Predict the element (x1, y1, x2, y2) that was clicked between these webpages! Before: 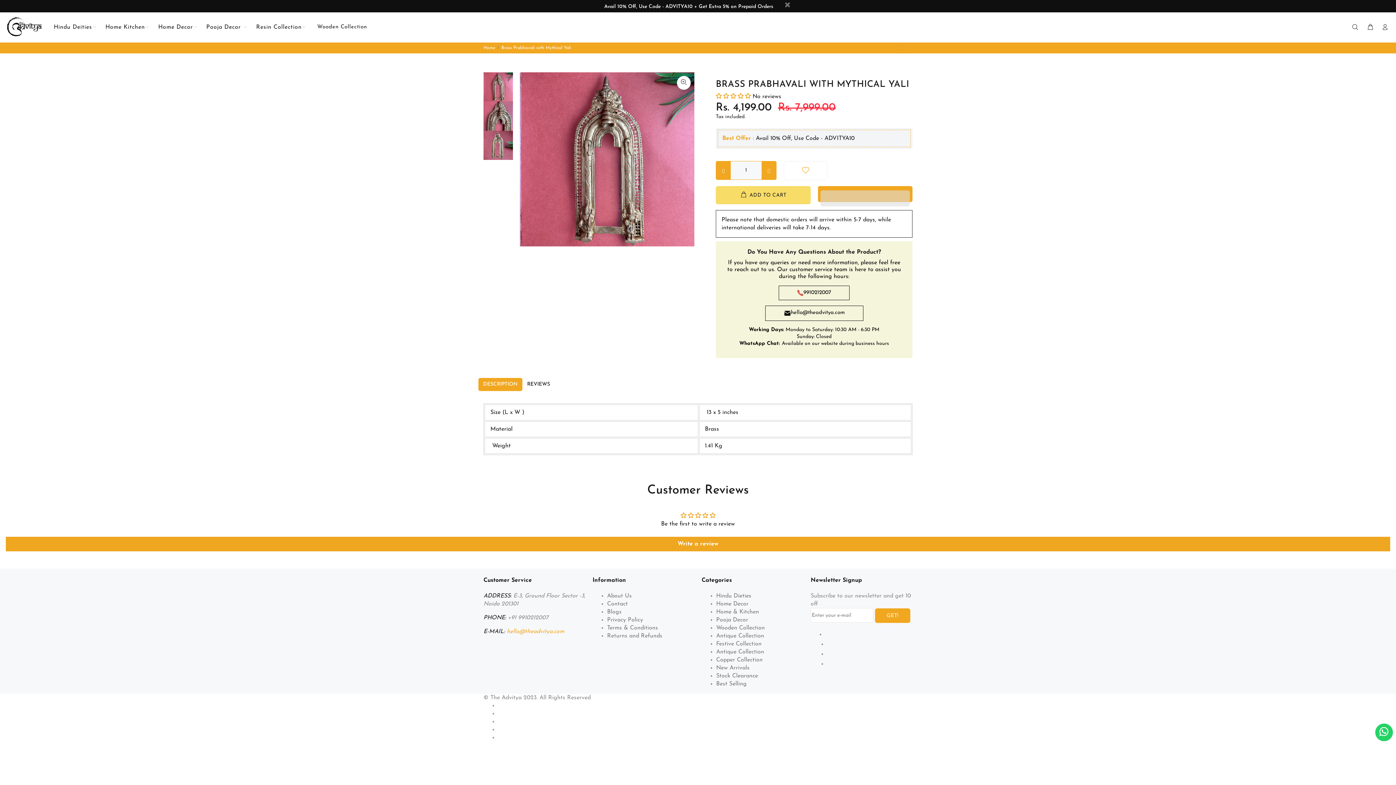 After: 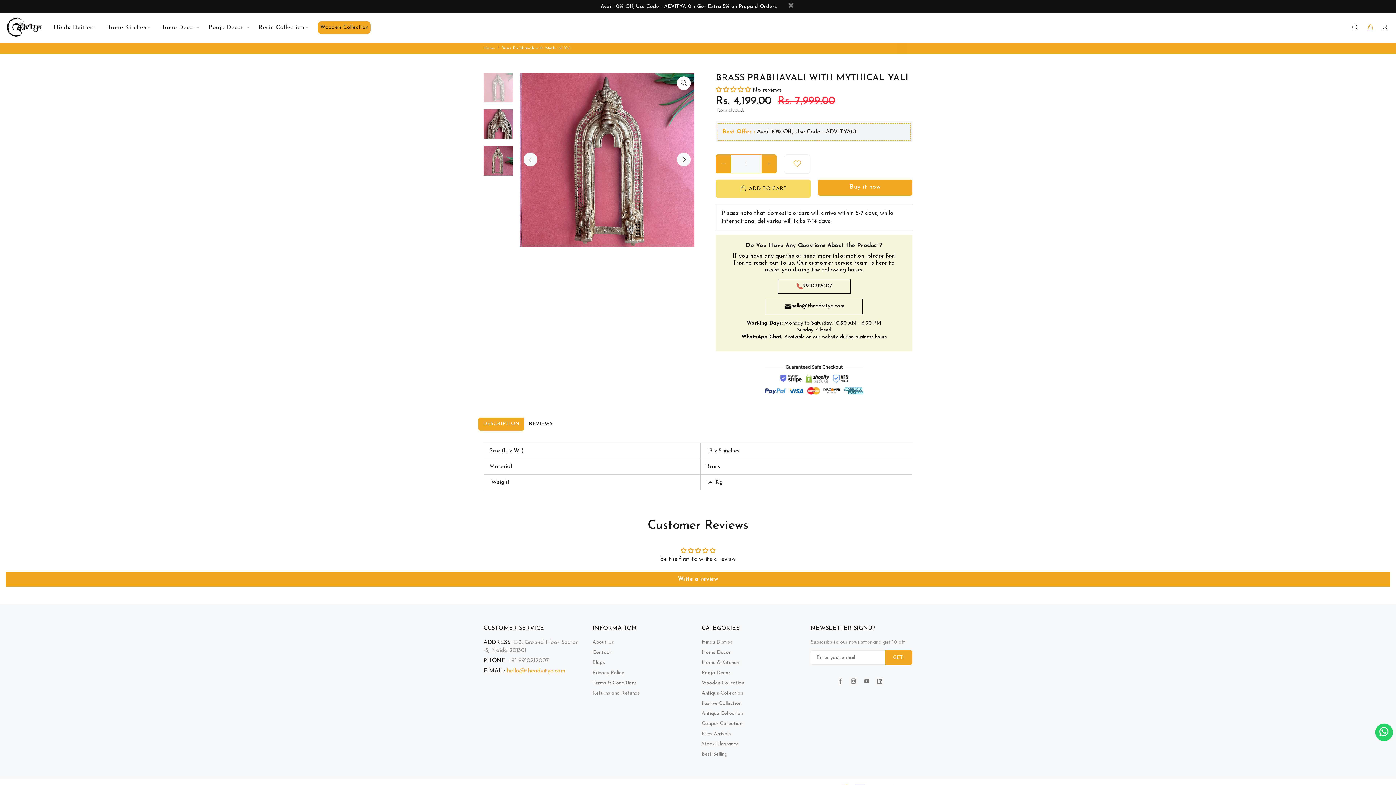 Action: bbox: (1364, 21, 1377, 33)